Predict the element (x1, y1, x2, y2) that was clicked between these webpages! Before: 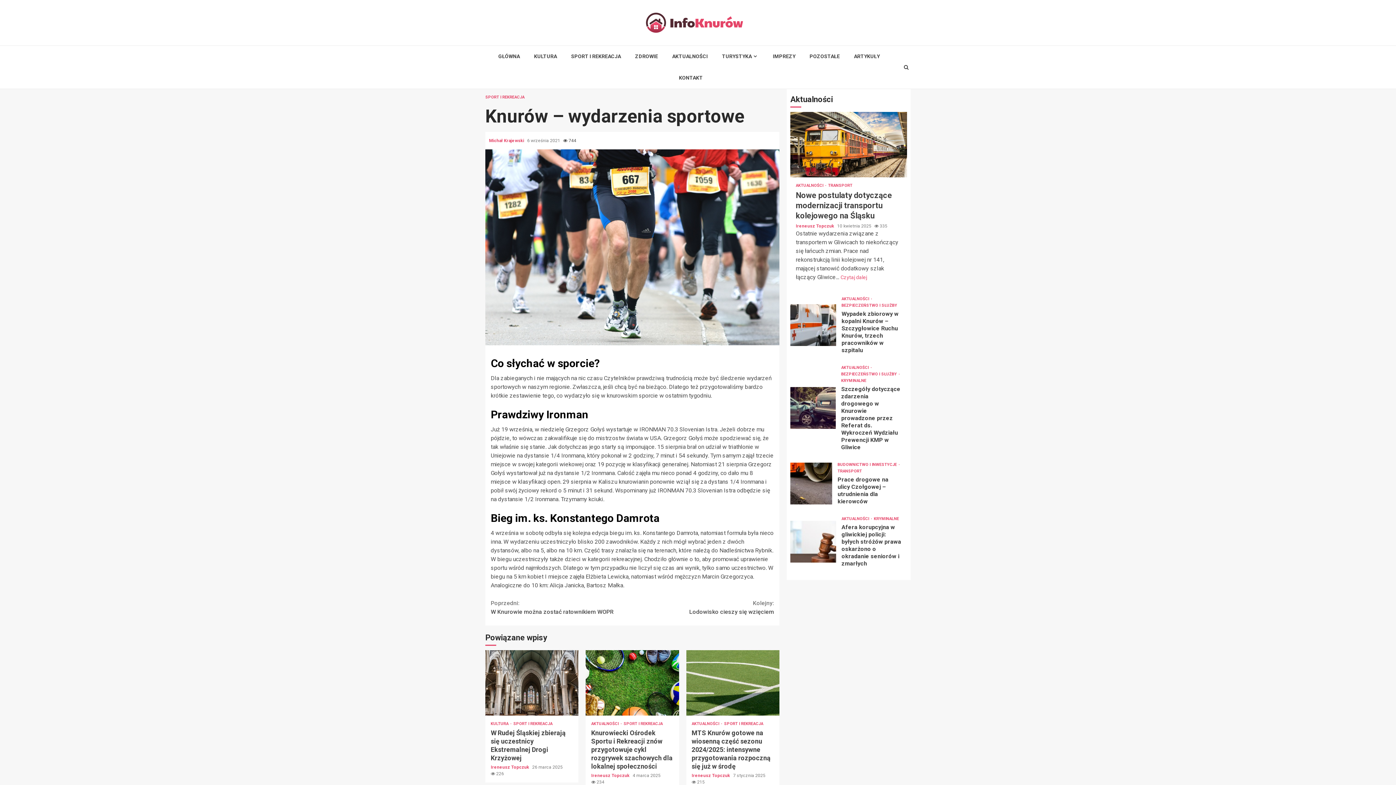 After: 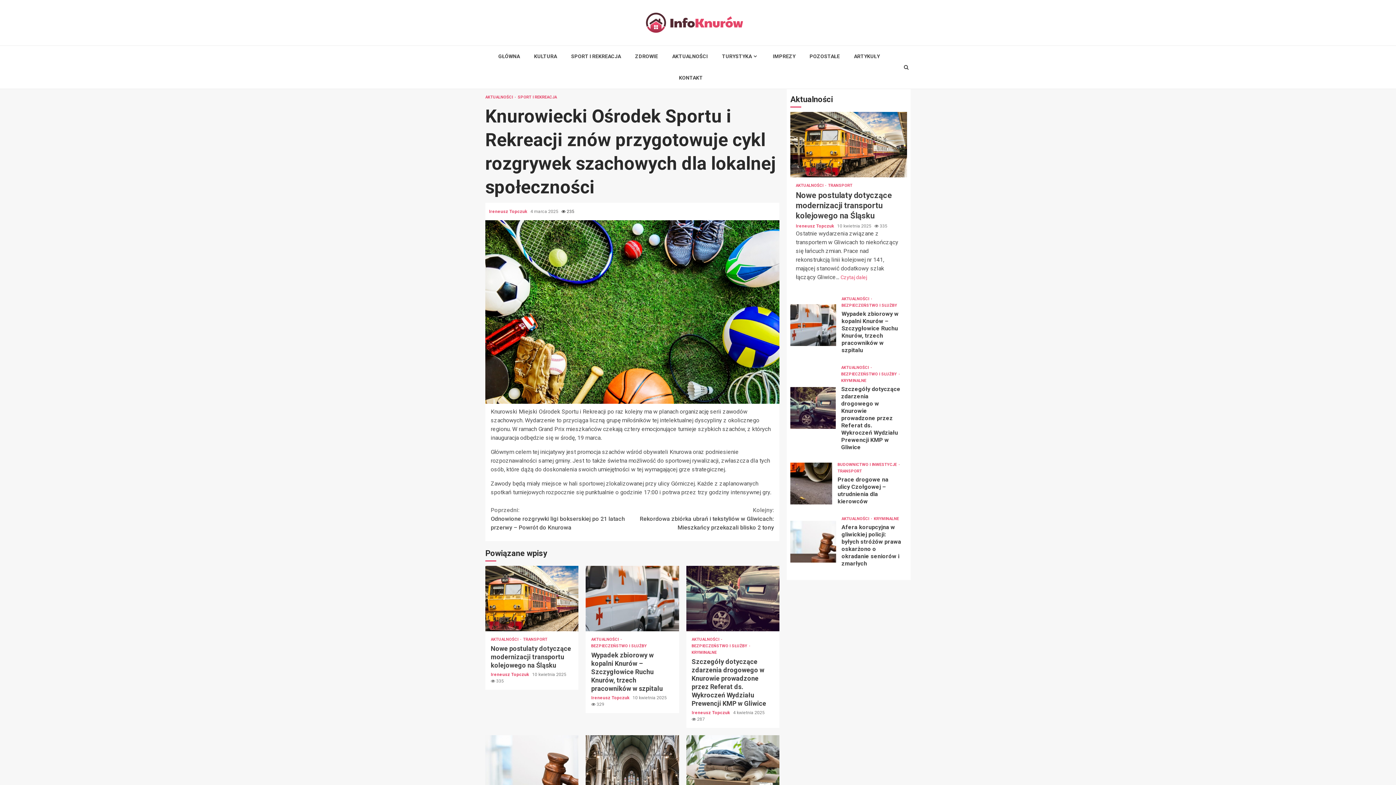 Action: label: Knurowiecki Ośrodek Sportu i Rekreacji znów przygotowuje cykl rozgrywek szachowych dla lokalnej społeczności bbox: (591, 729, 672, 770)